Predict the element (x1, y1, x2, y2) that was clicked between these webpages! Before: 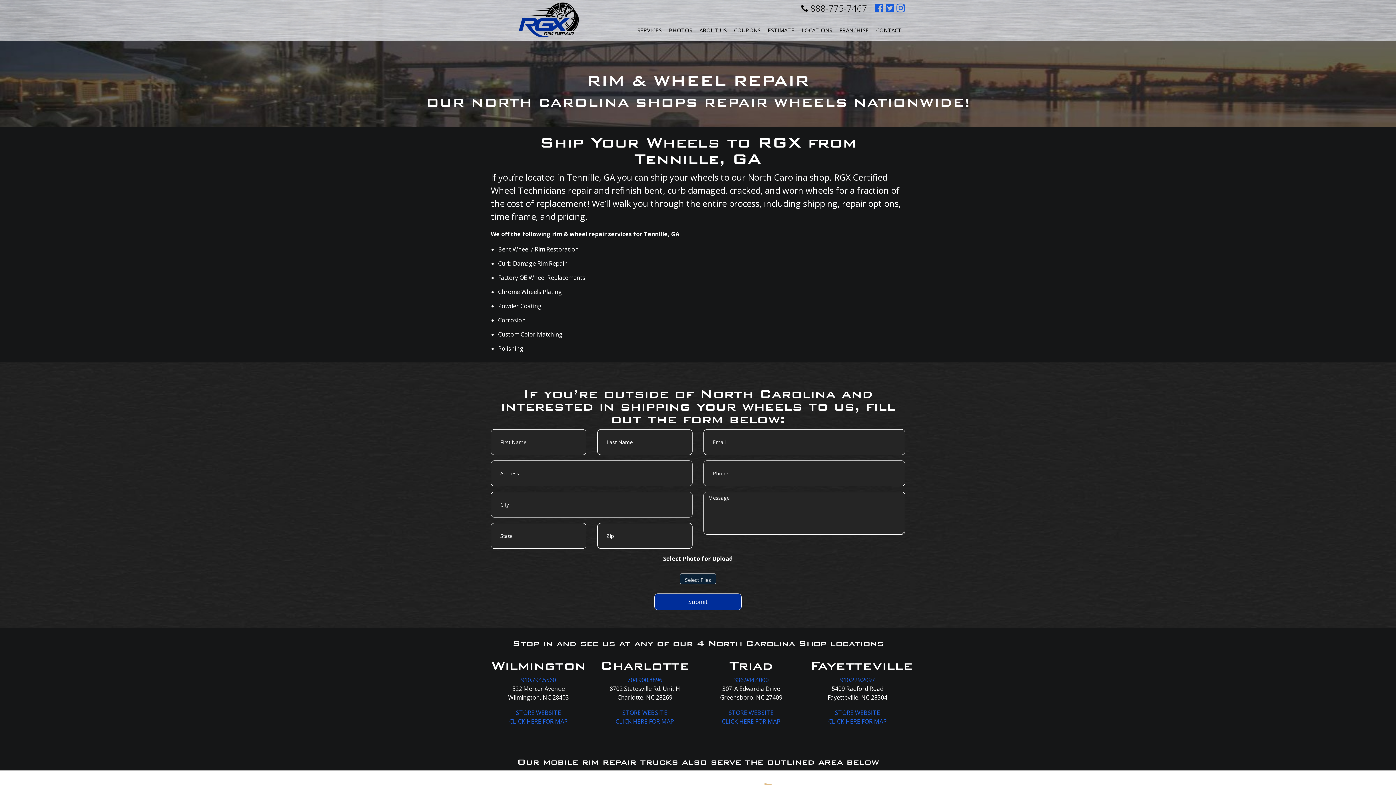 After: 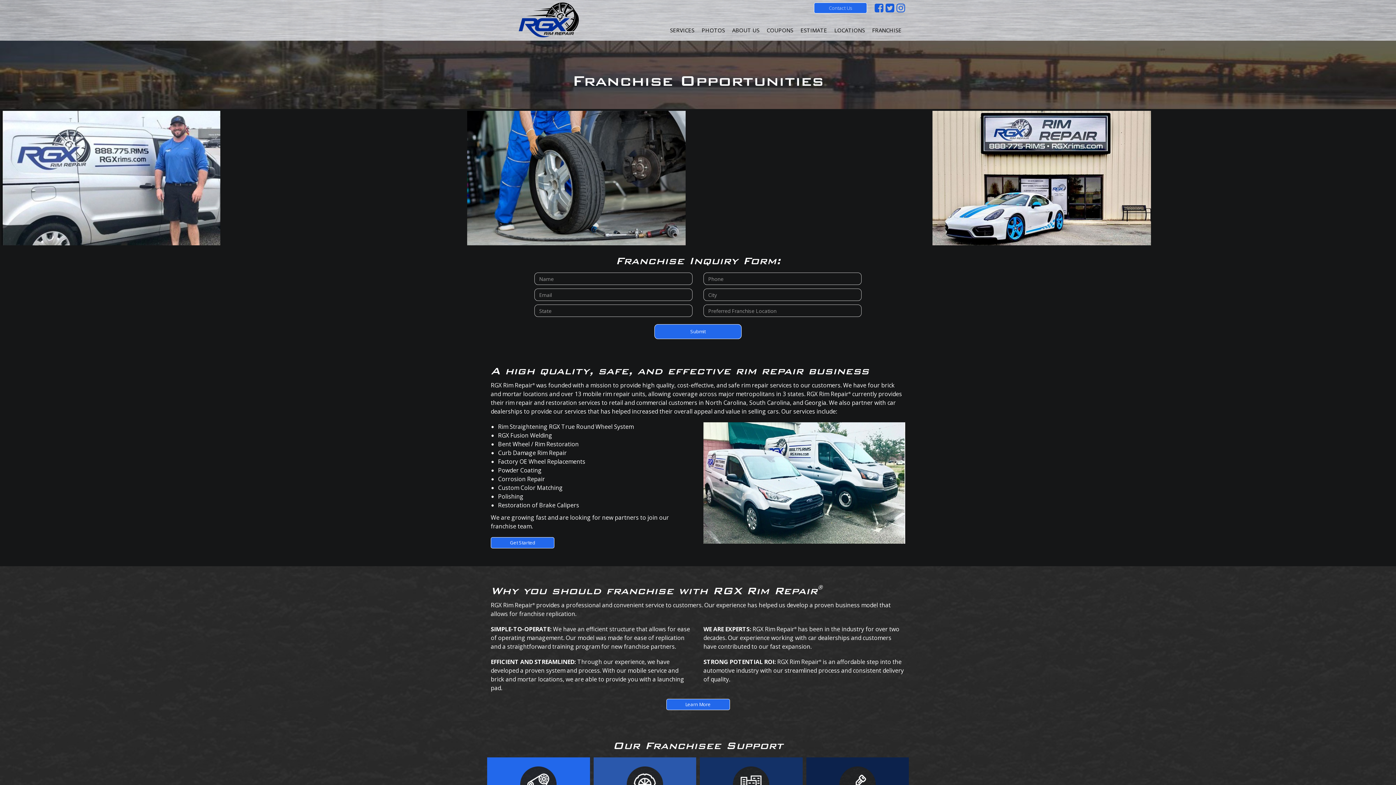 Action: label: FRANCHISE bbox: (836, 22, 872, 37)